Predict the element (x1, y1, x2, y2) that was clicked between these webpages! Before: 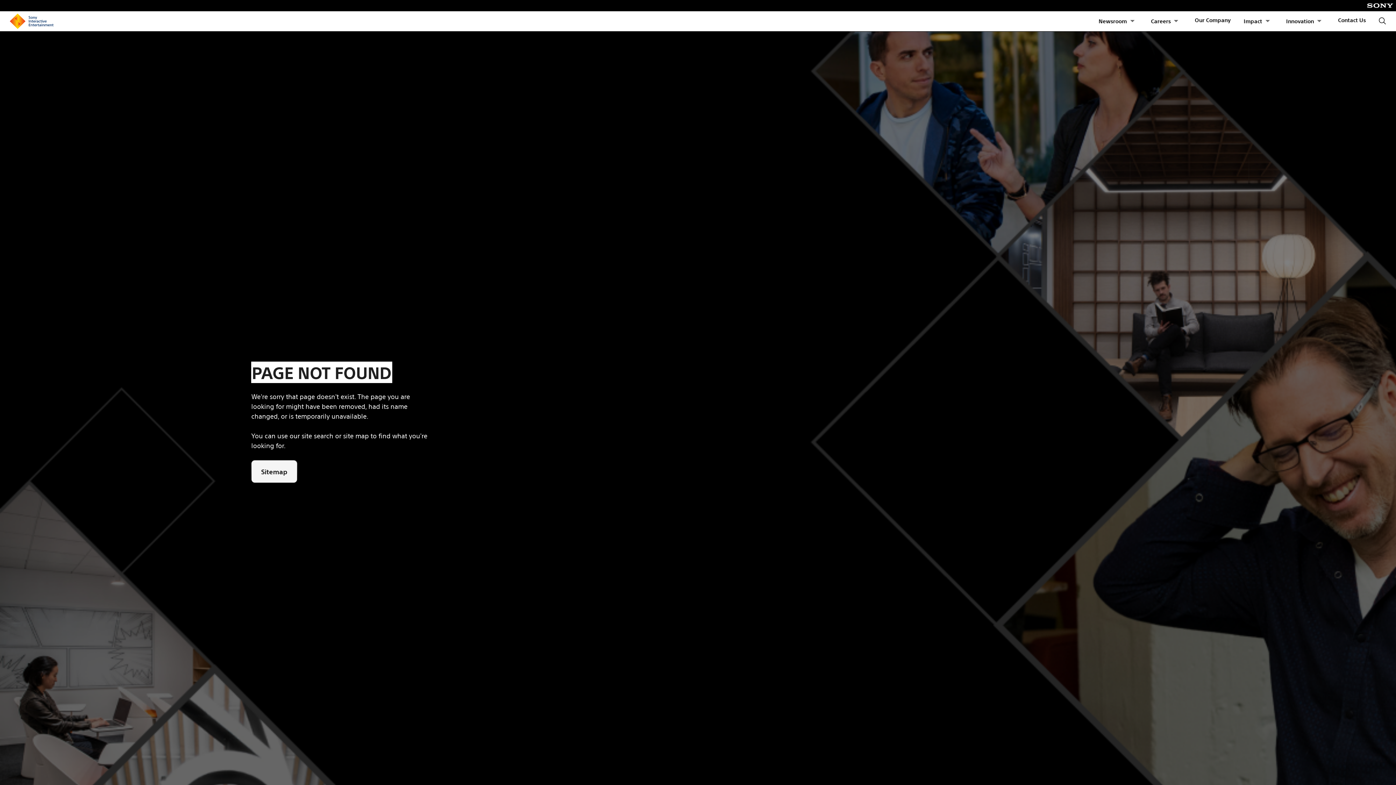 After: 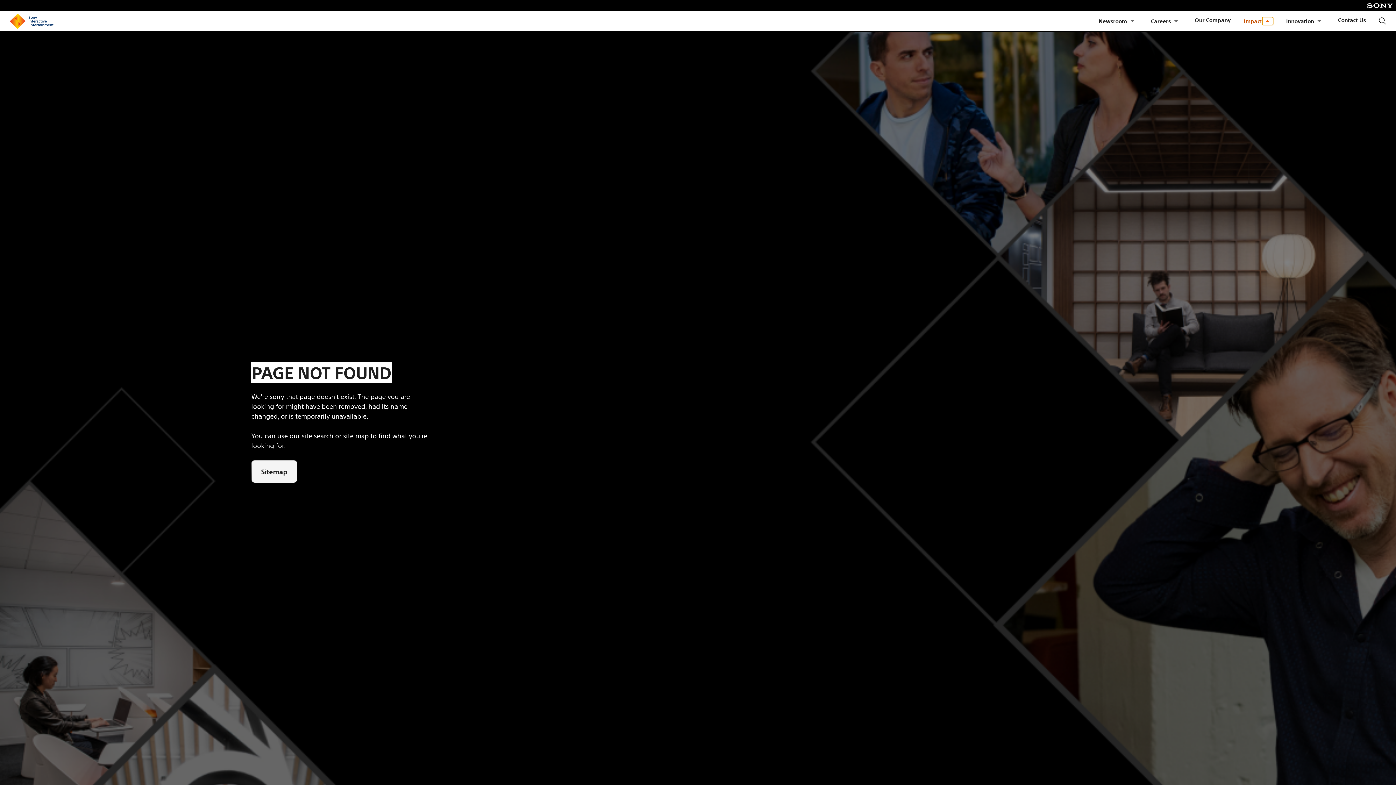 Action: label: Open Submenu Impact bbox: (1262, 17, 1273, 25)